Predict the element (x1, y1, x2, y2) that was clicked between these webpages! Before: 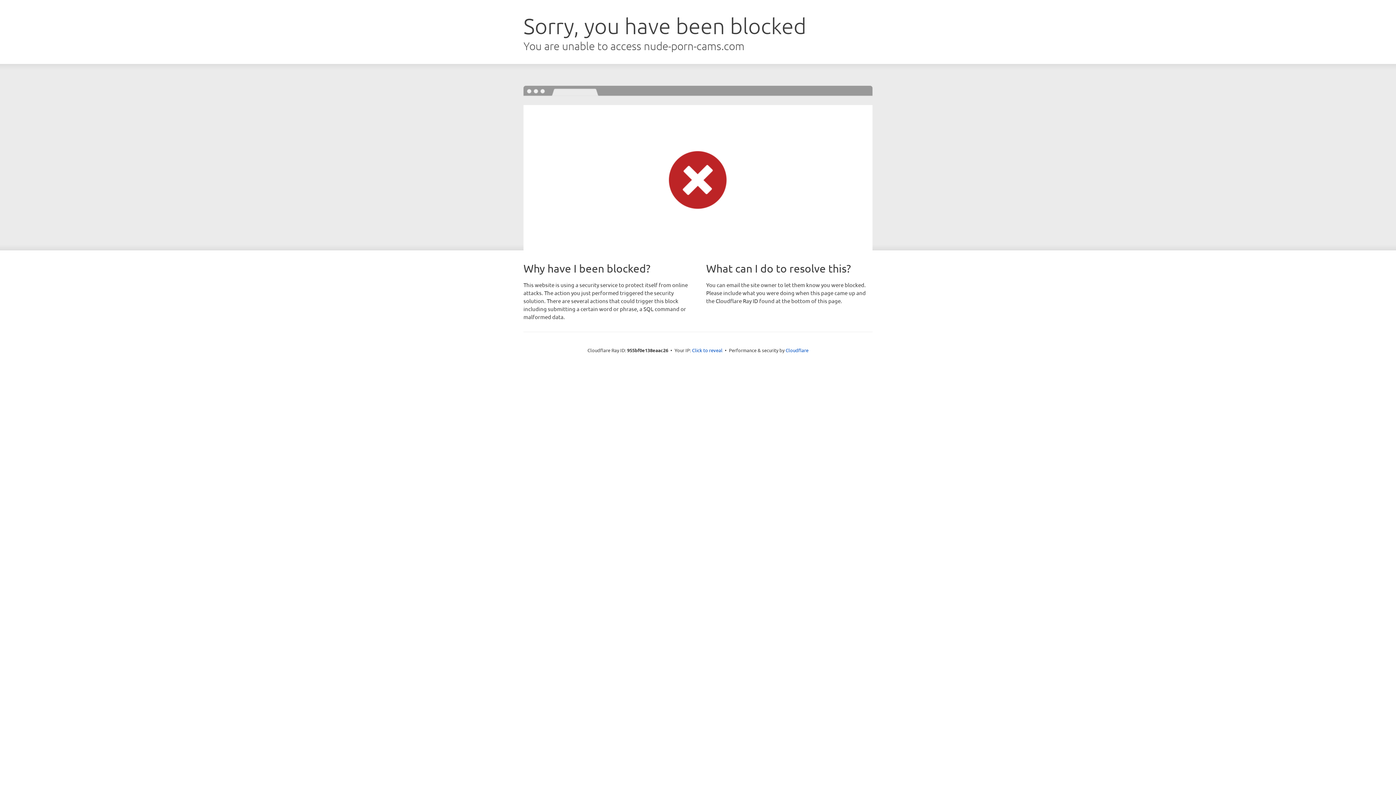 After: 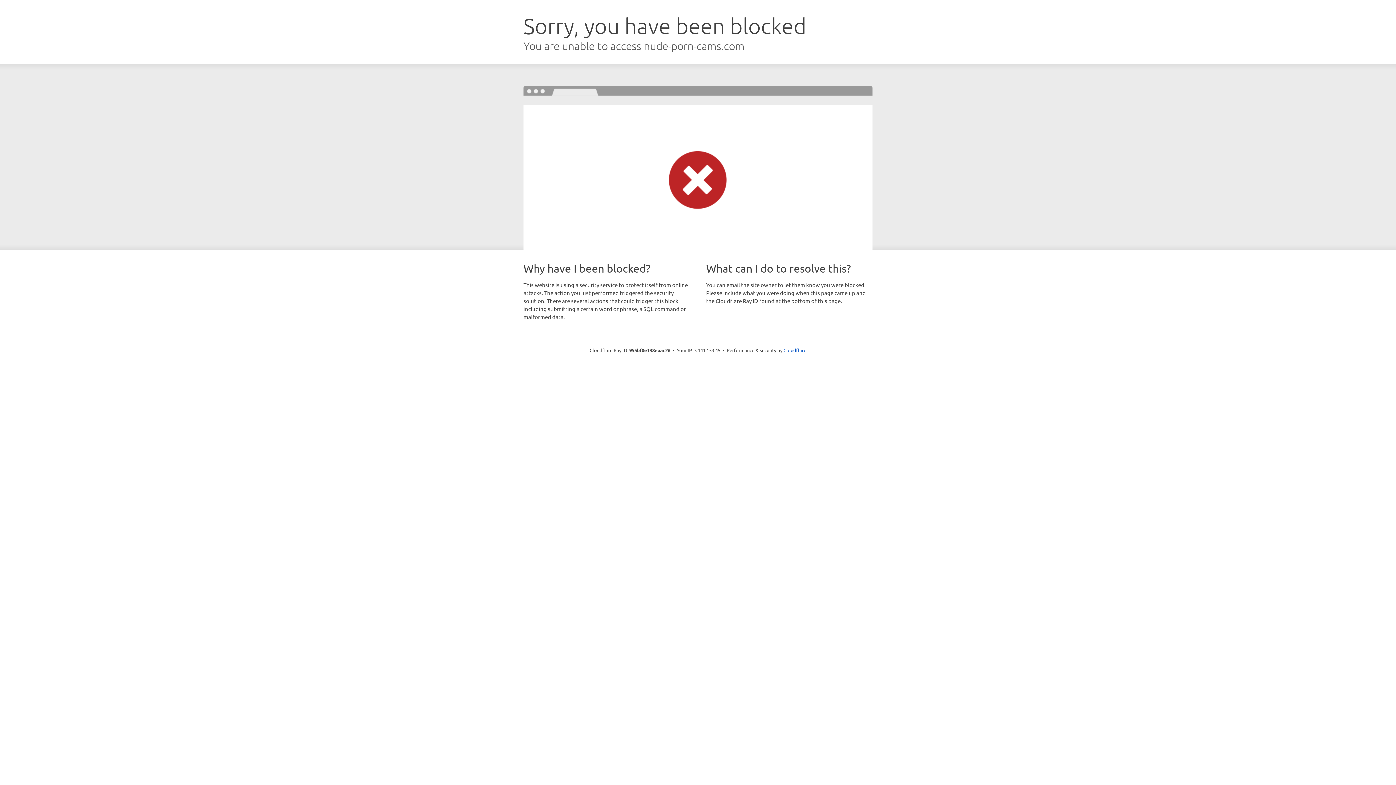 Action: label: Click to reveal bbox: (692, 346, 722, 353)